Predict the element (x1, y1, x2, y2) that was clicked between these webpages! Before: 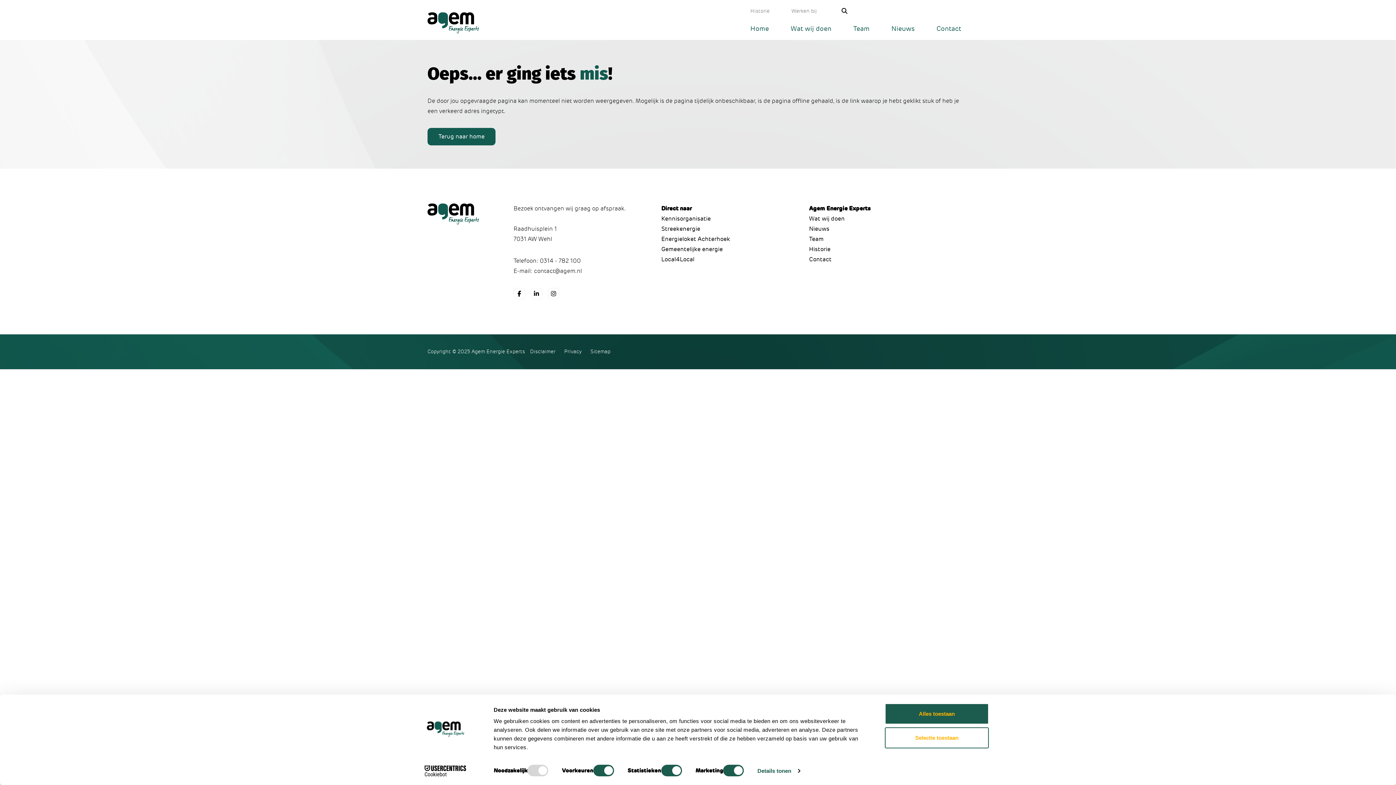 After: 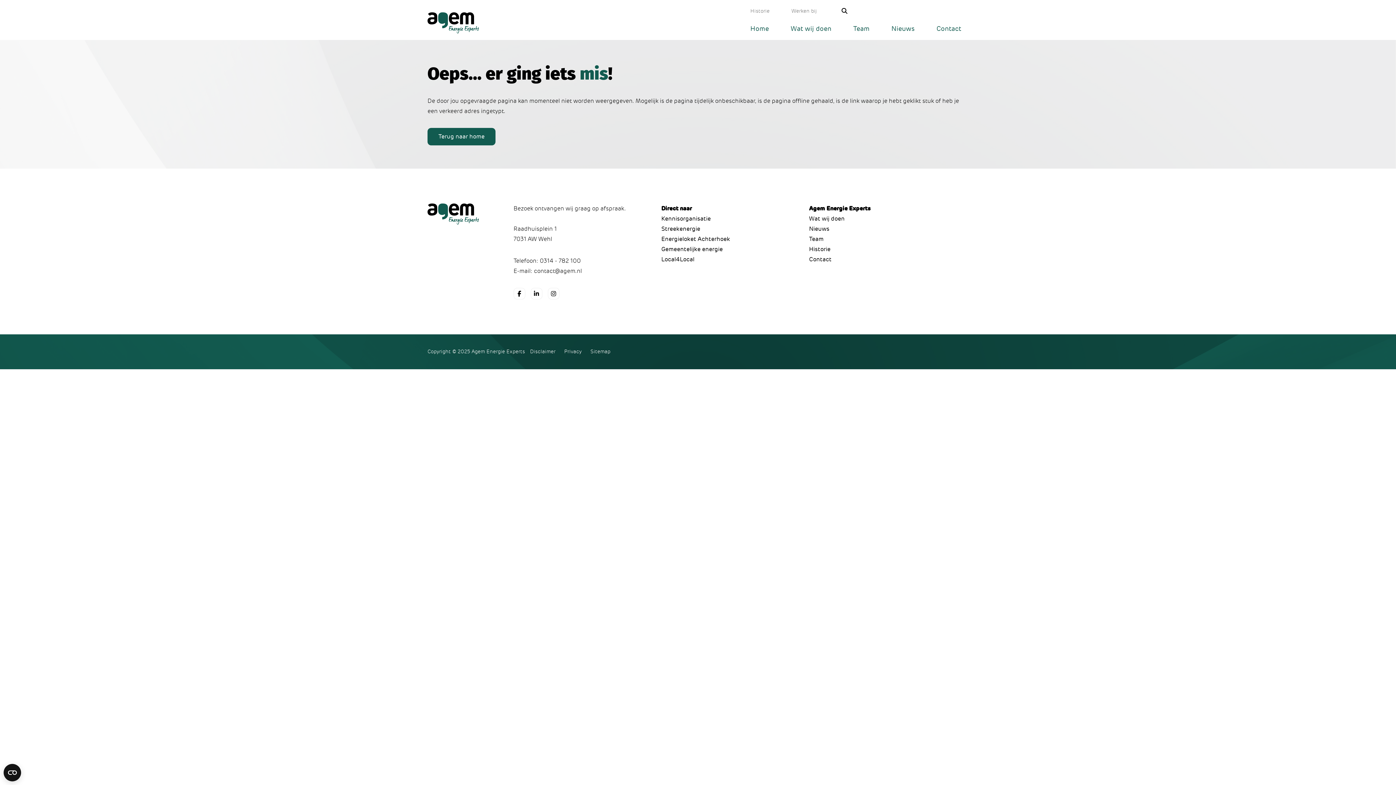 Action: label: Selectie toestaan bbox: (885, 727, 989, 748)